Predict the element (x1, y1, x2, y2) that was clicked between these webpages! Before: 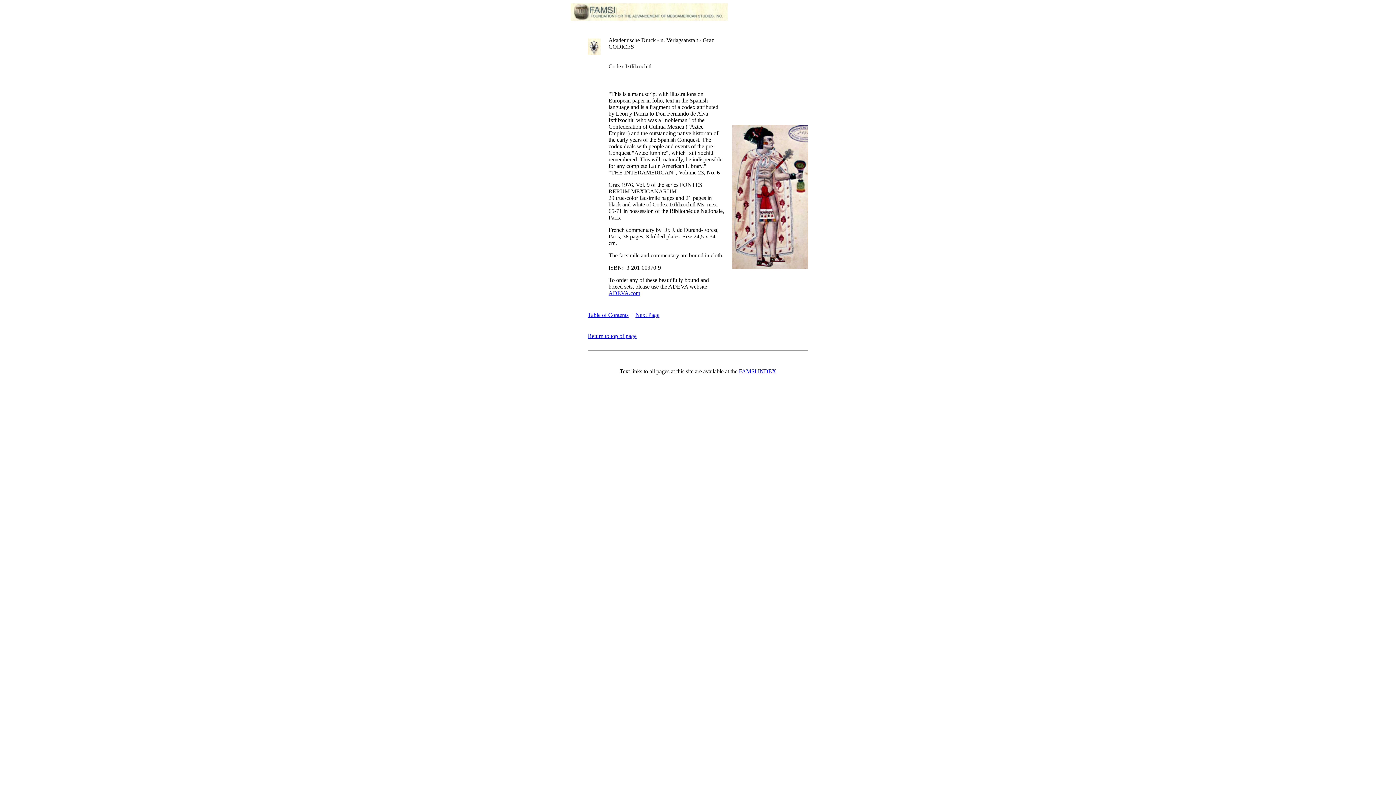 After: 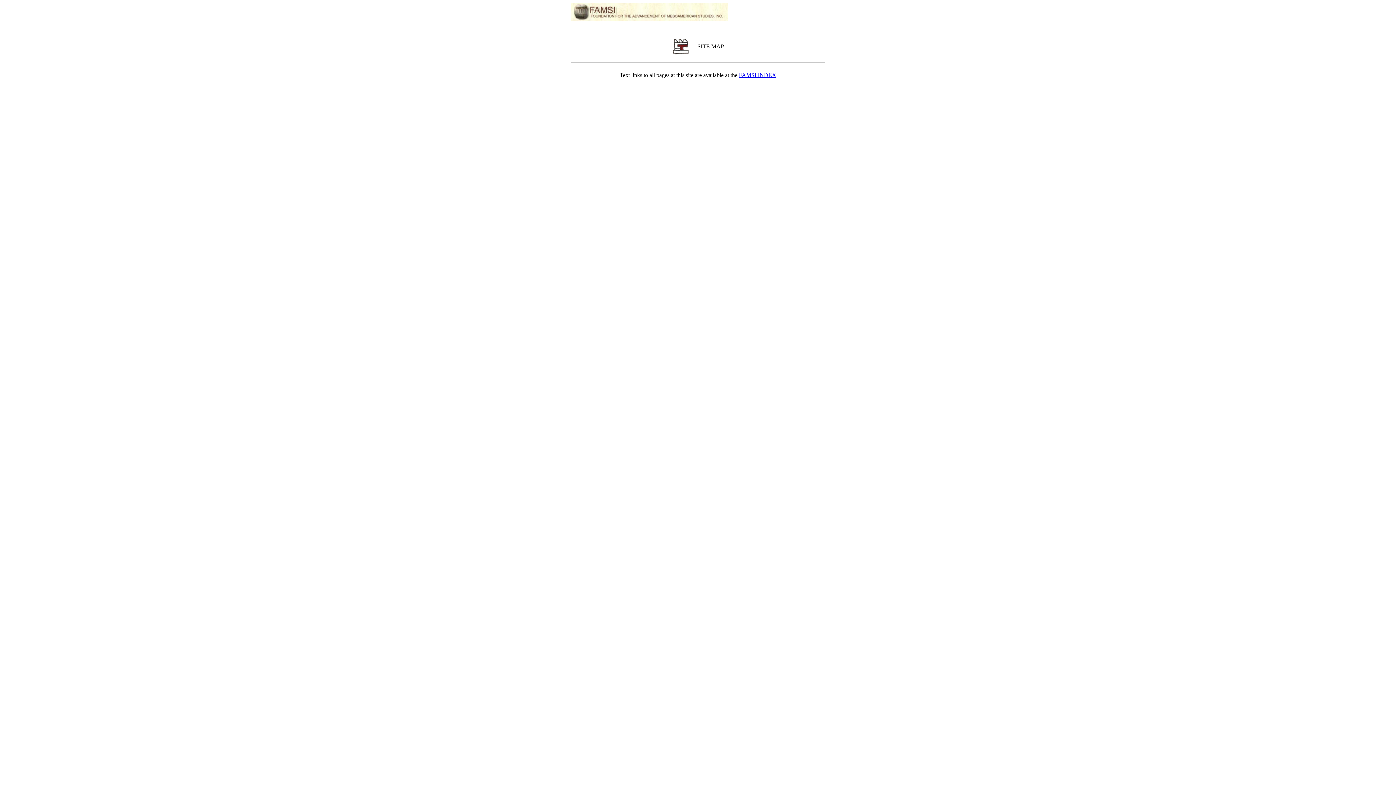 Action: bbox: (739, 368, 776, 374) label: FAMSI INDEX